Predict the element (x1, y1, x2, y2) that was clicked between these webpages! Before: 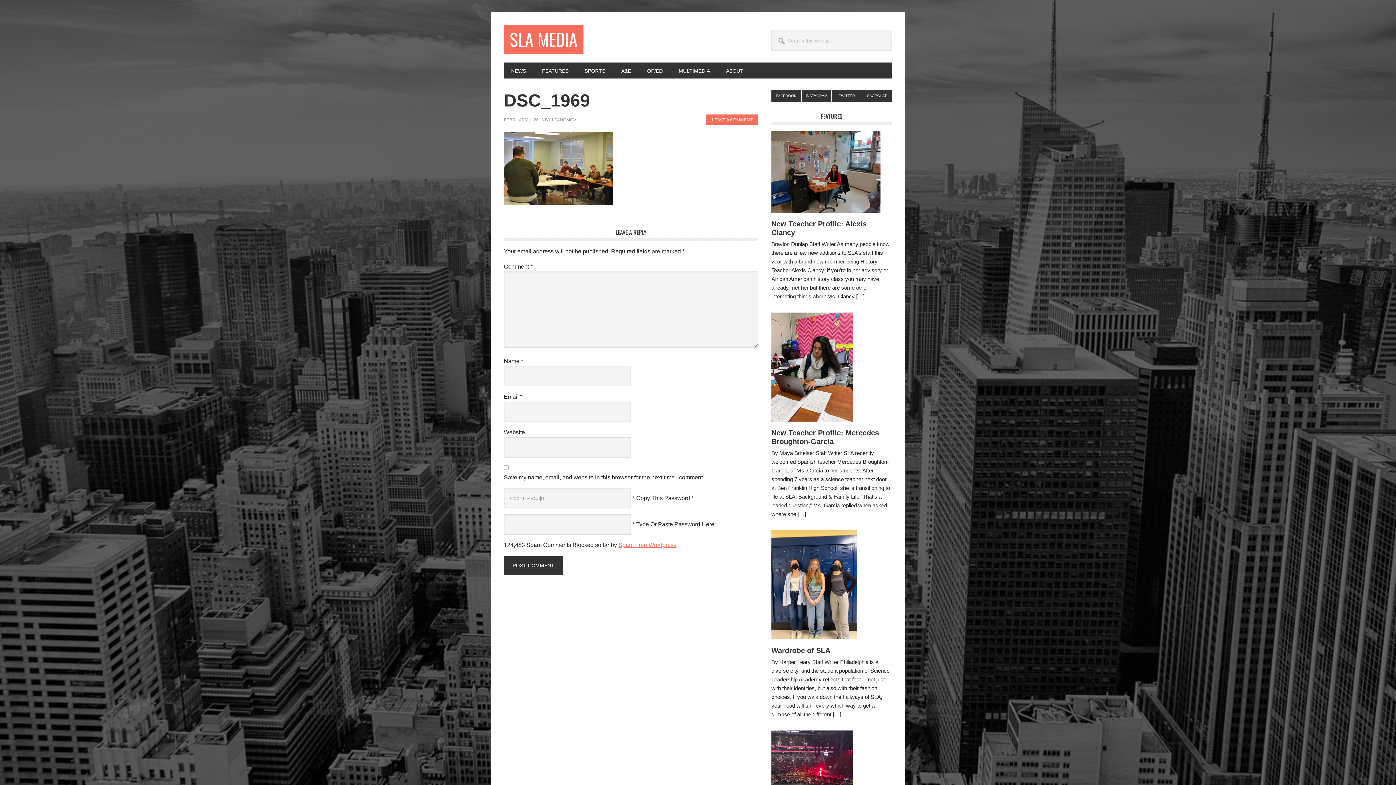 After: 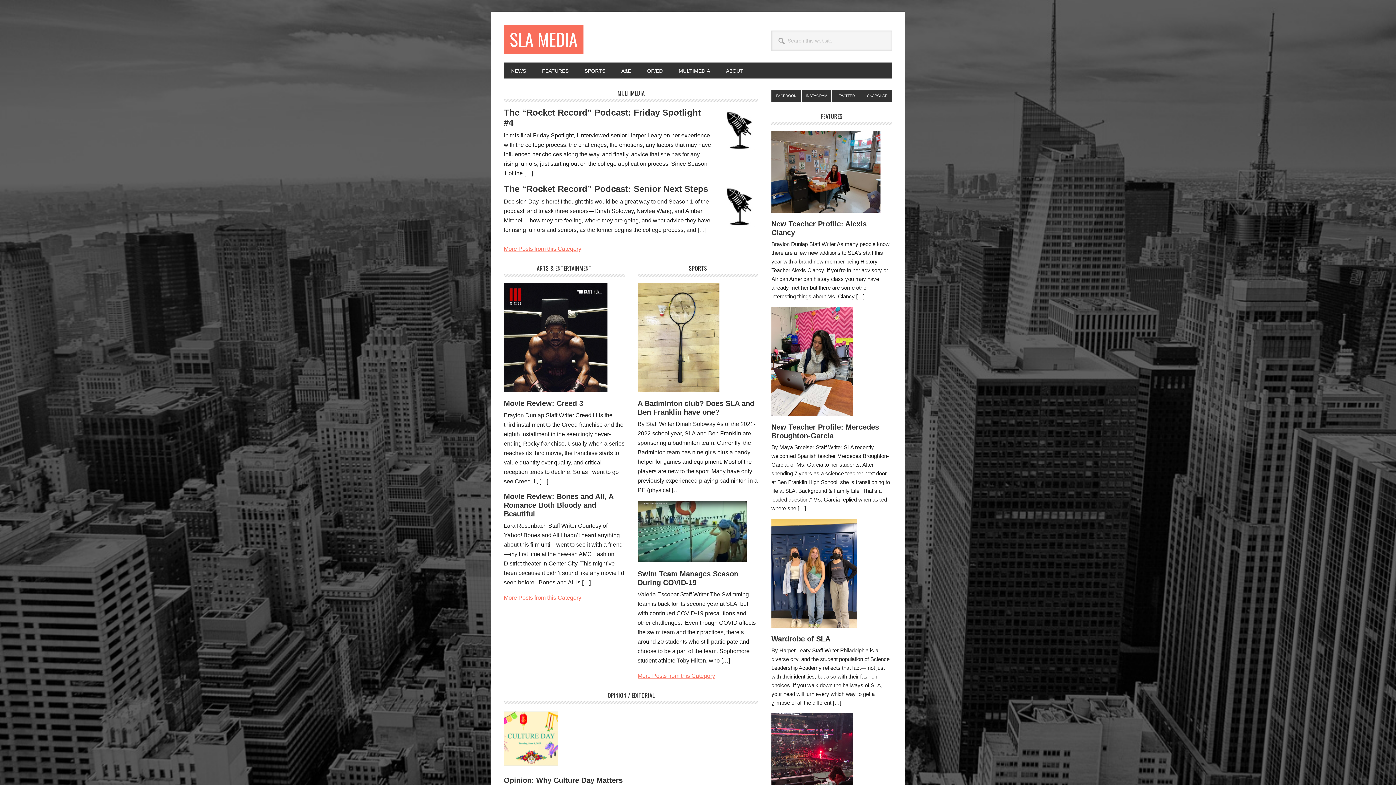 Action: bbox: (504, 24, 583, 53) label: SLA MEDIA